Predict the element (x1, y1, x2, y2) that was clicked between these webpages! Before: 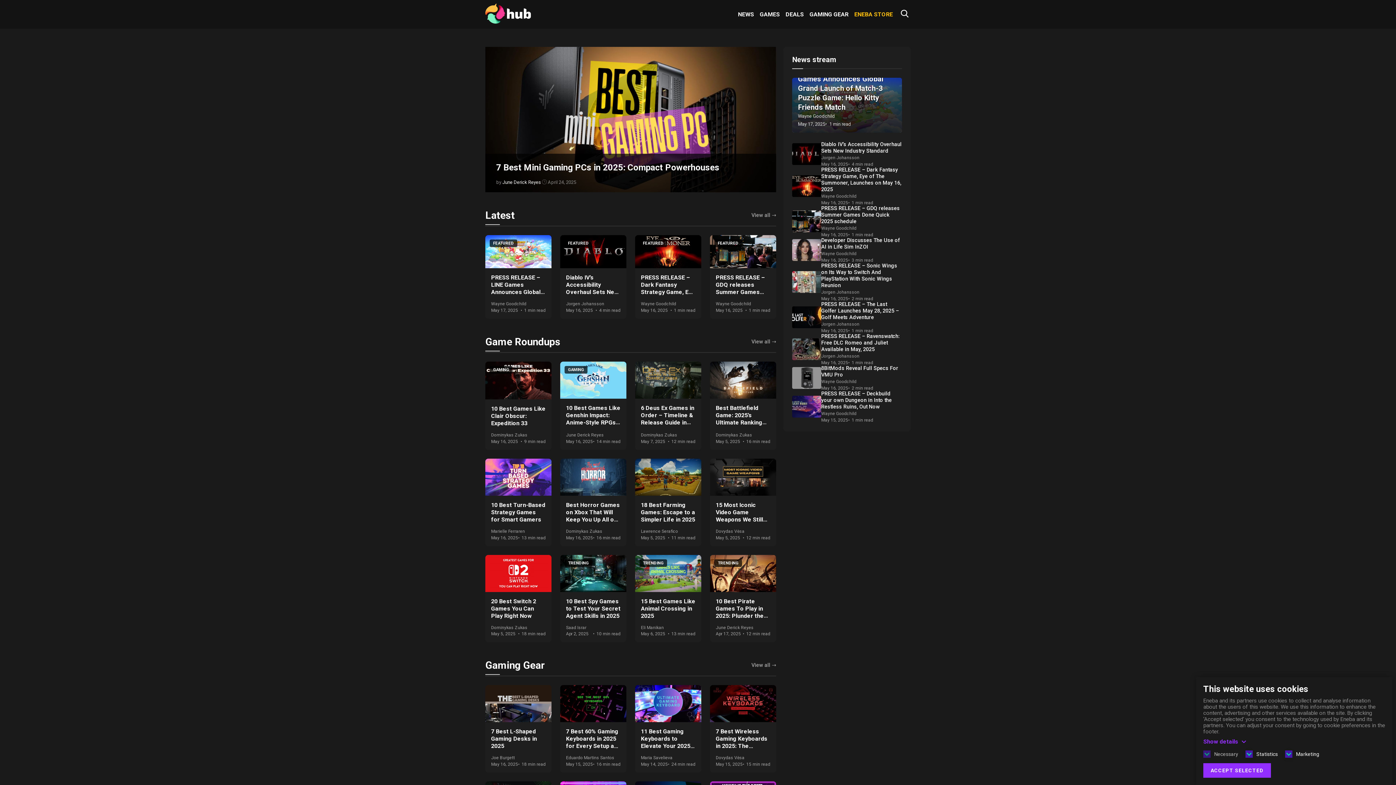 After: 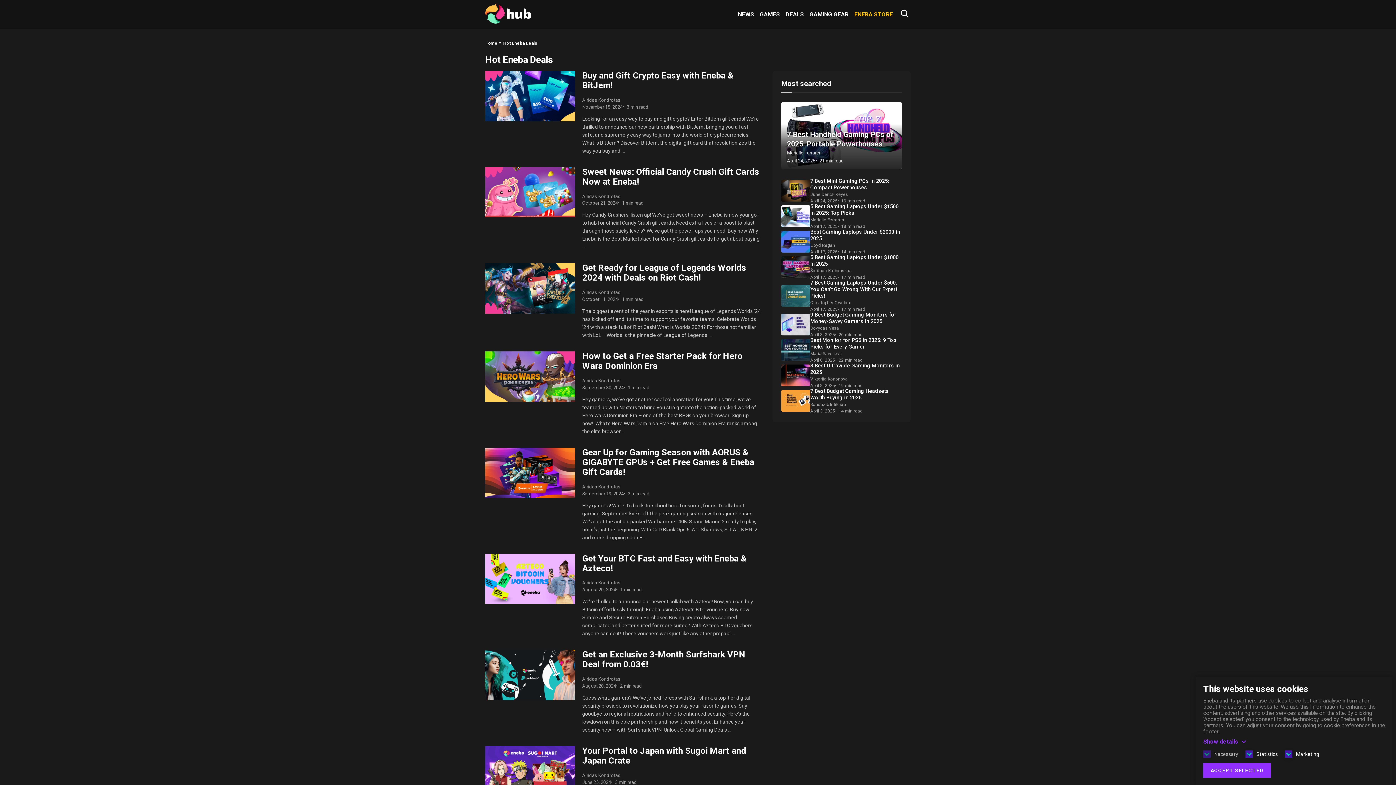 Action: label: DEALS bbox: (785, 8, 804, 19)